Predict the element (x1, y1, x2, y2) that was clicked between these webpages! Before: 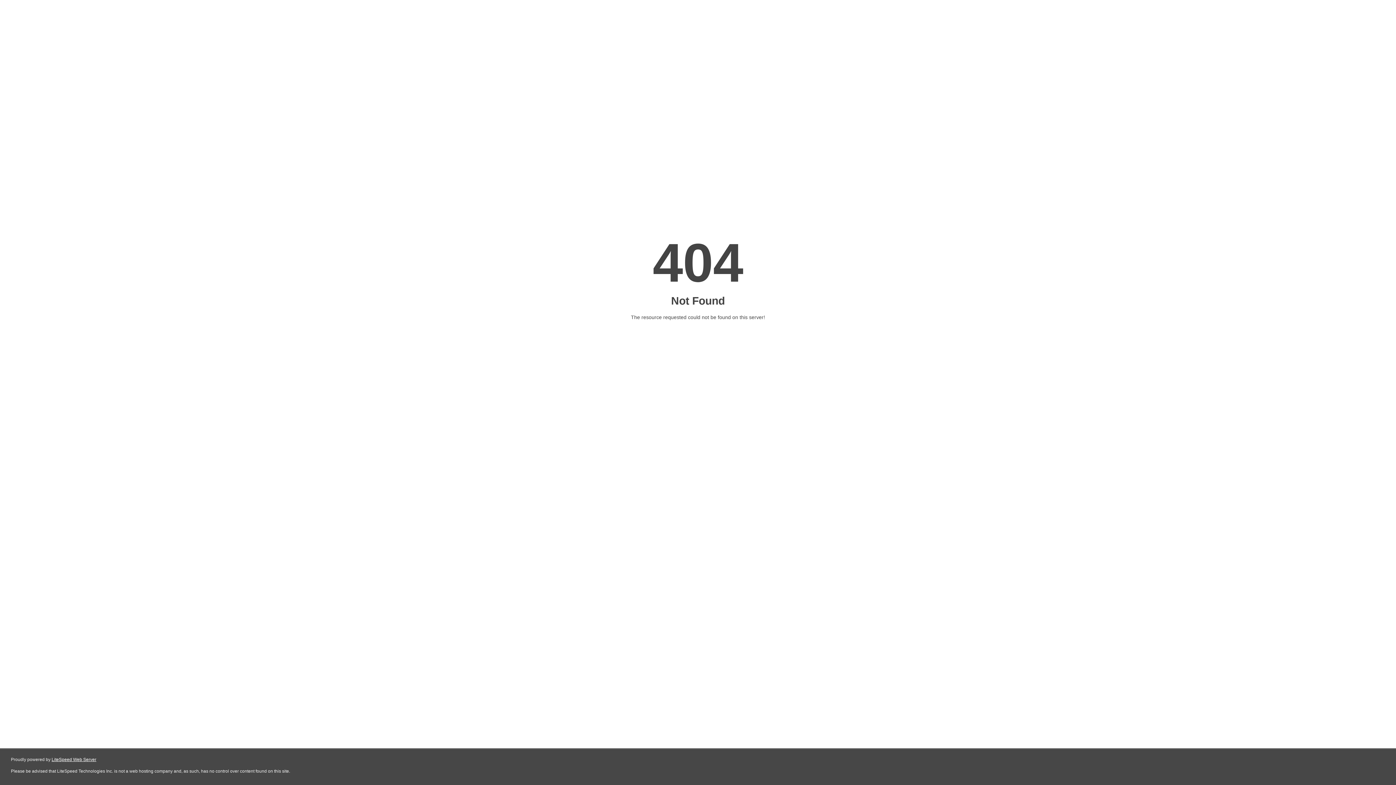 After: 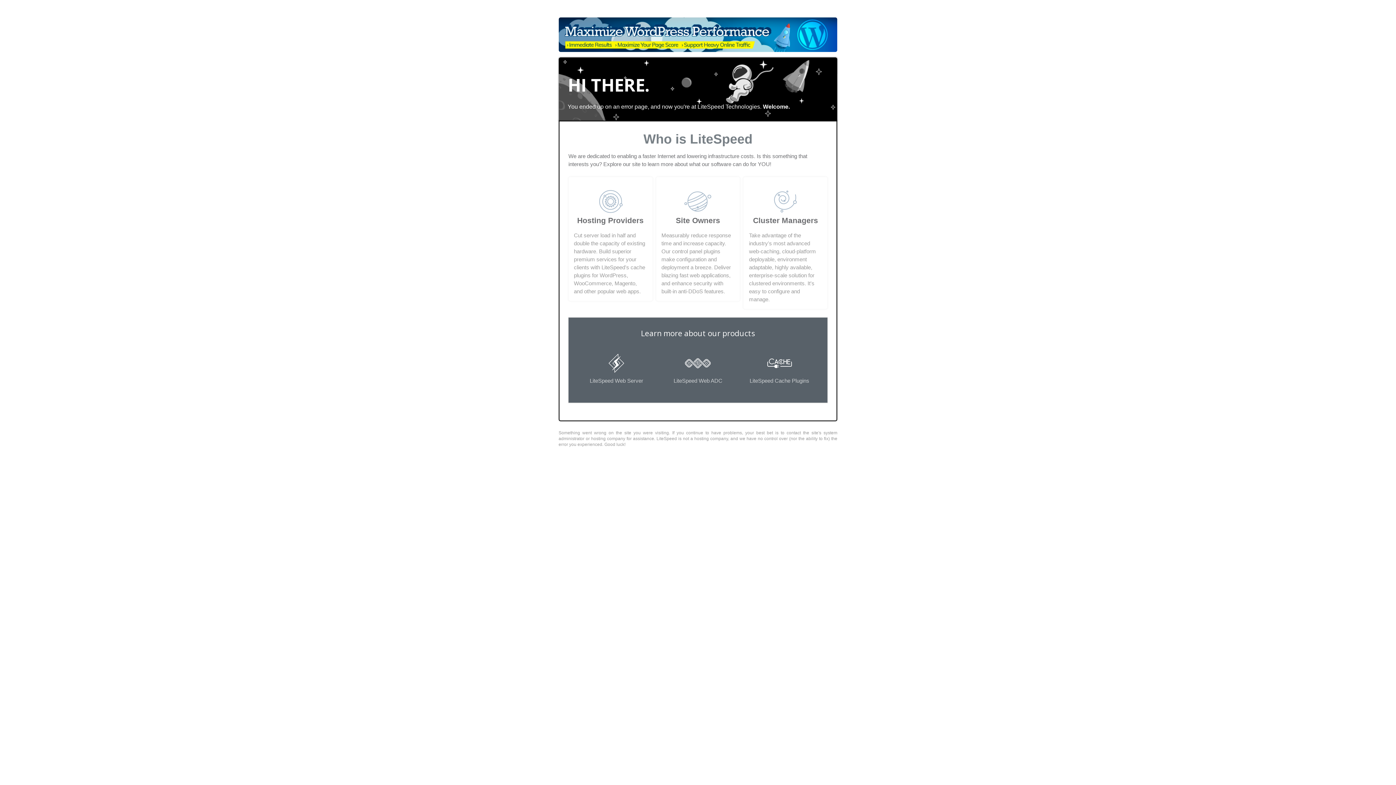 Action: label: LiteSpeed Web Server bbox: (51, 757, 96, 762)